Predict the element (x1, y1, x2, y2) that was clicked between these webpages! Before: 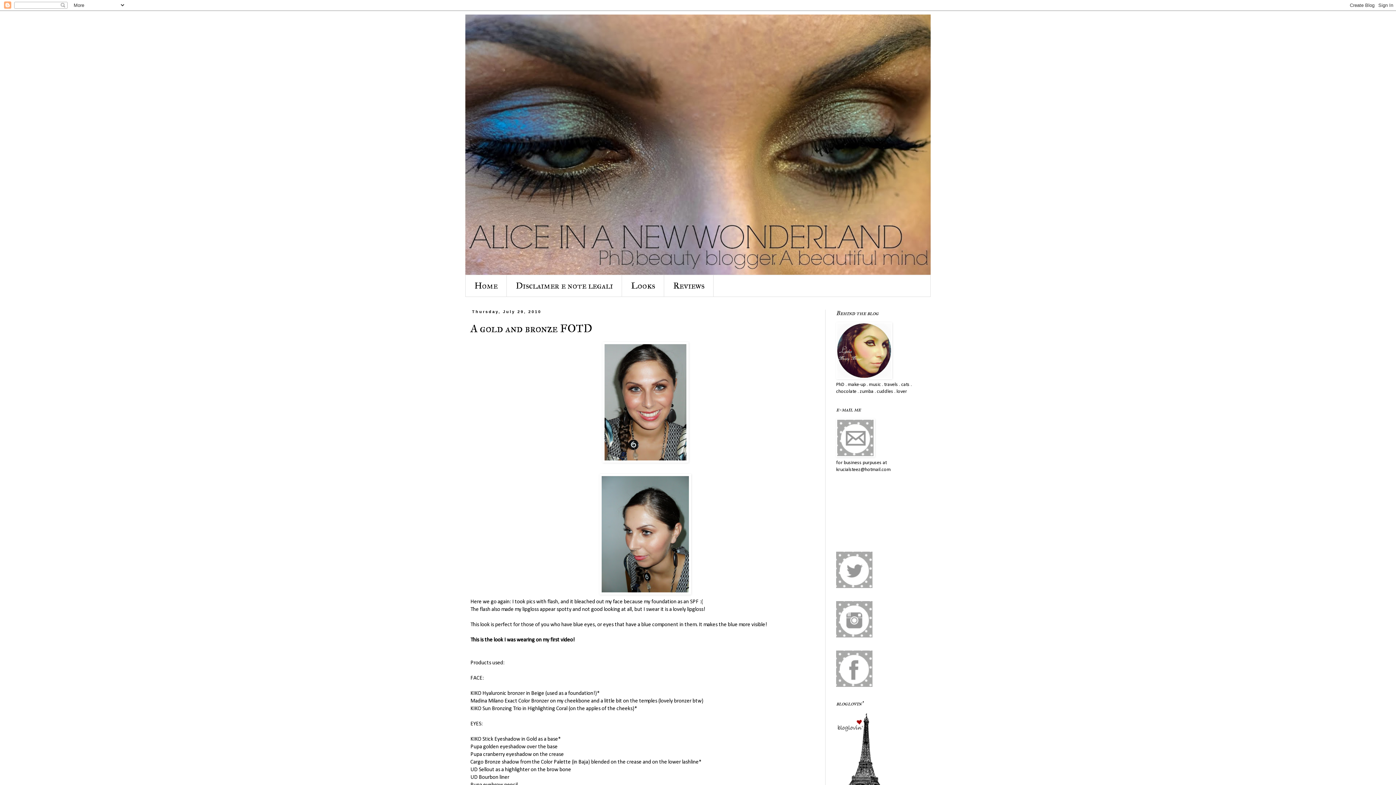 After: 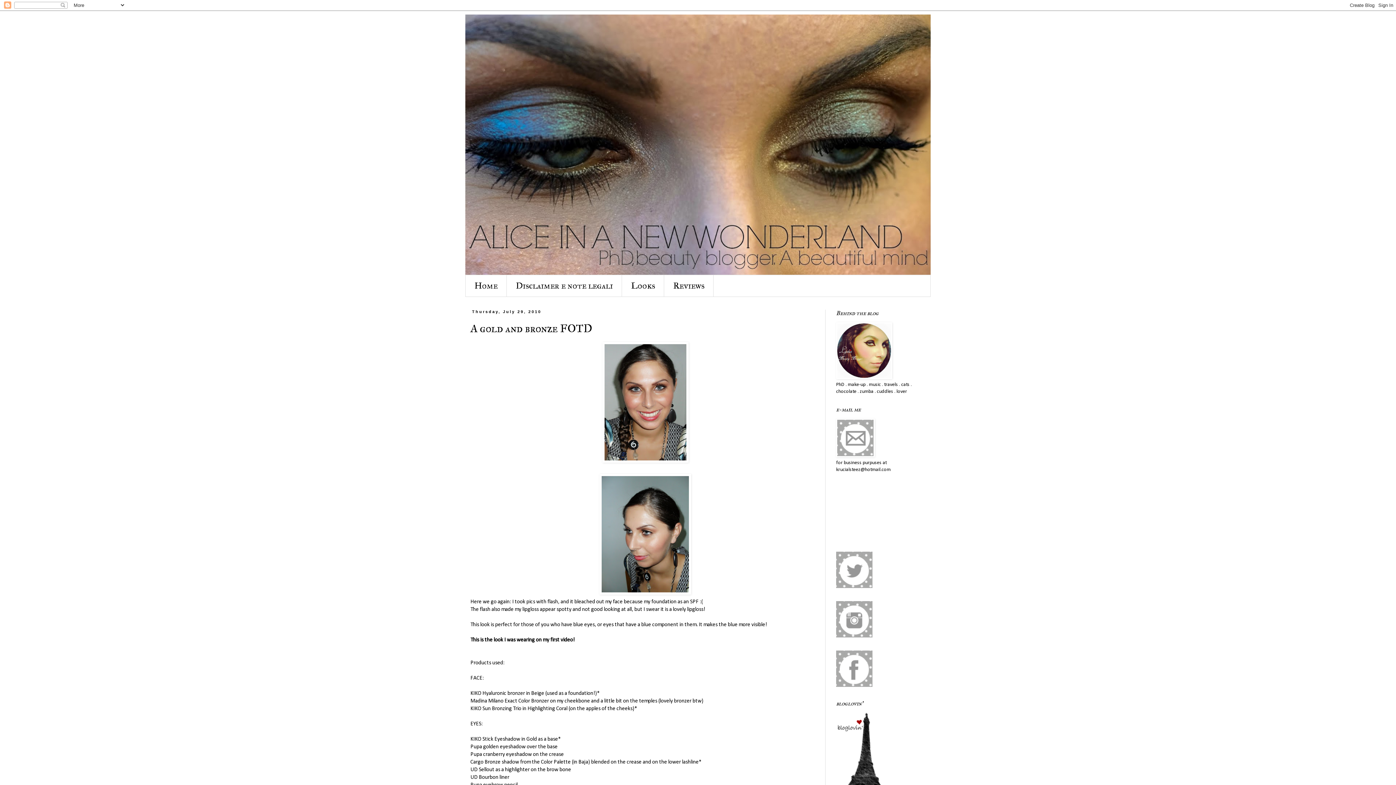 Action: bbox: (836, 584, 872, 589)